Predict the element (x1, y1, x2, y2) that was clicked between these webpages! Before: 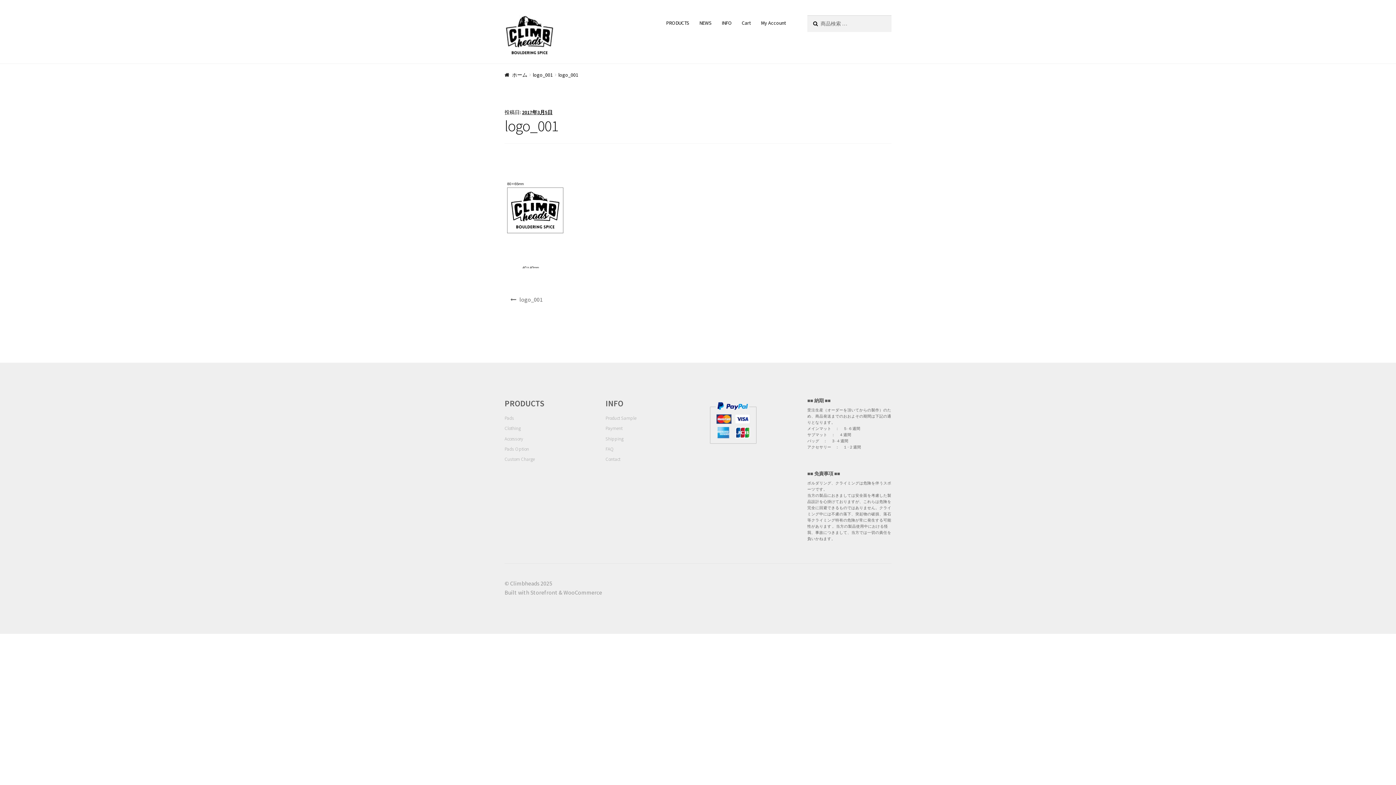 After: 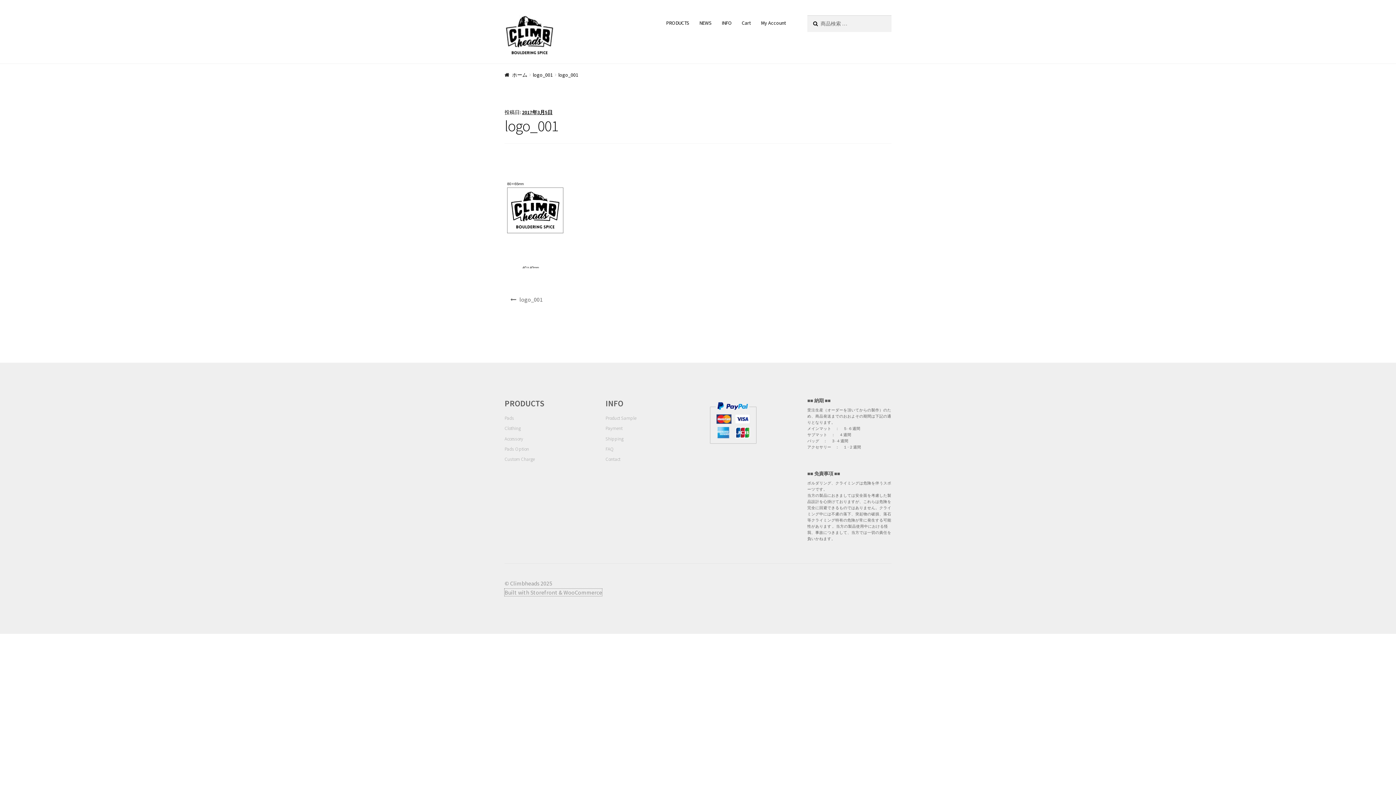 Action: bbox: (504, 589, 602, 596) label: Built with Storefront & WooCommerce